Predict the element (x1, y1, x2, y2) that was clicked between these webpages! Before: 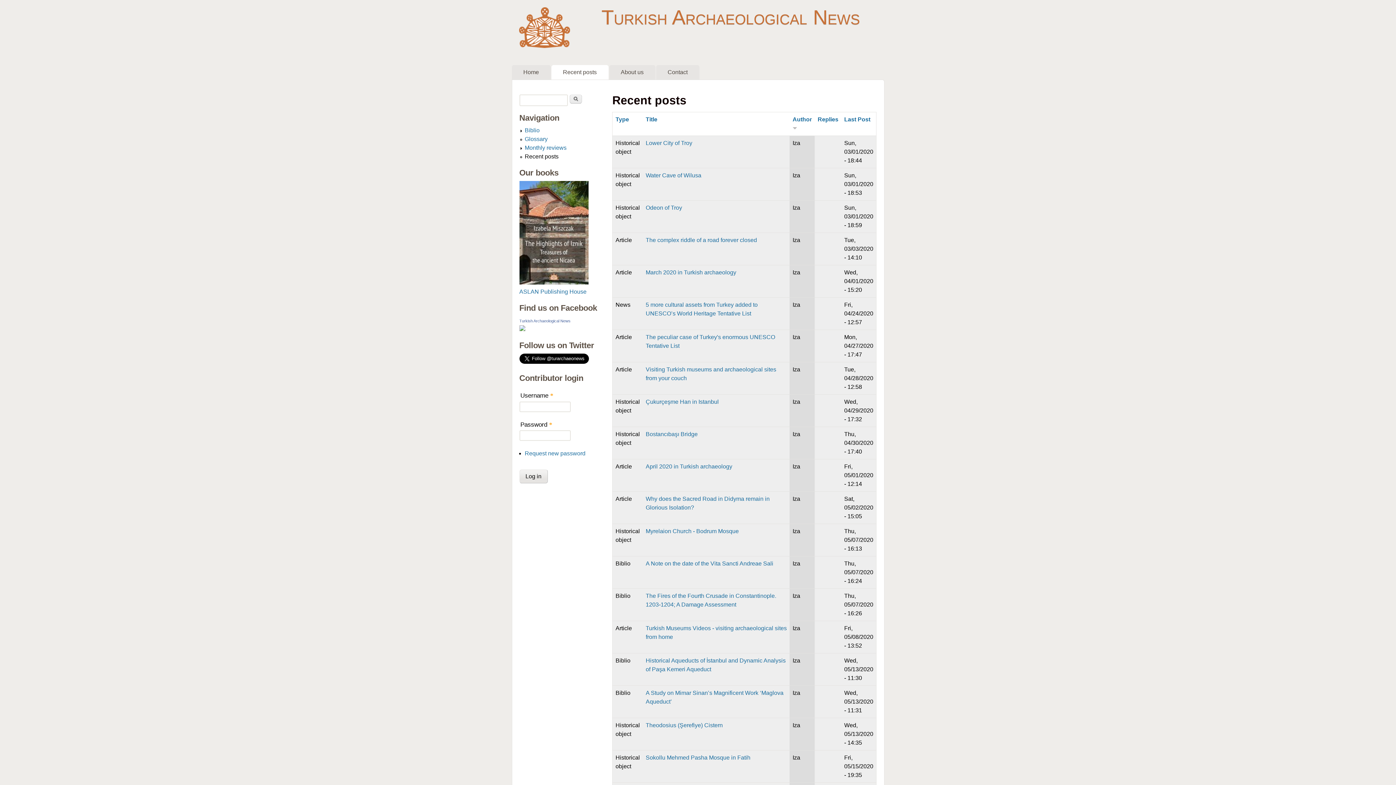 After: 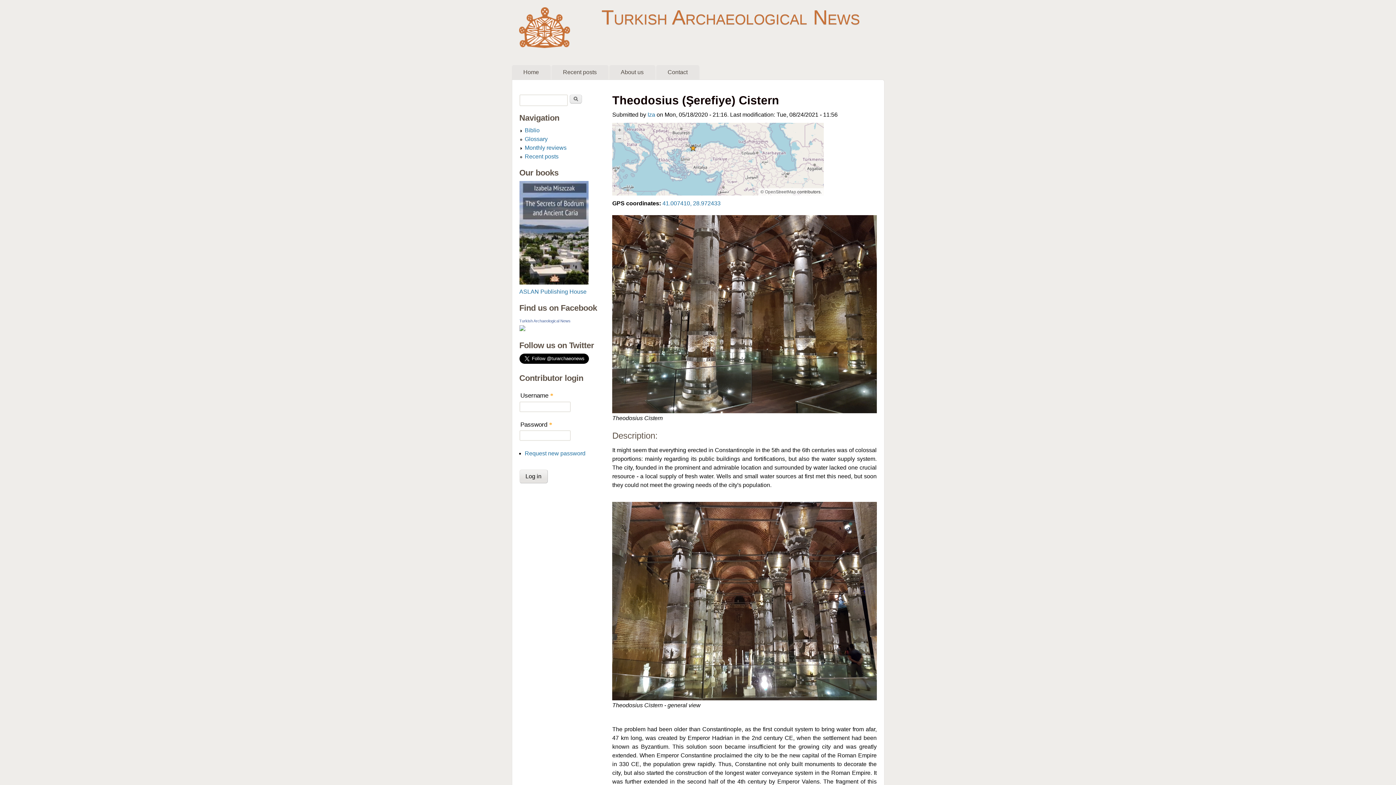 Action: label: Theodosius (Şerefiye) Cistern bbox: (645, 722, 723, 728)